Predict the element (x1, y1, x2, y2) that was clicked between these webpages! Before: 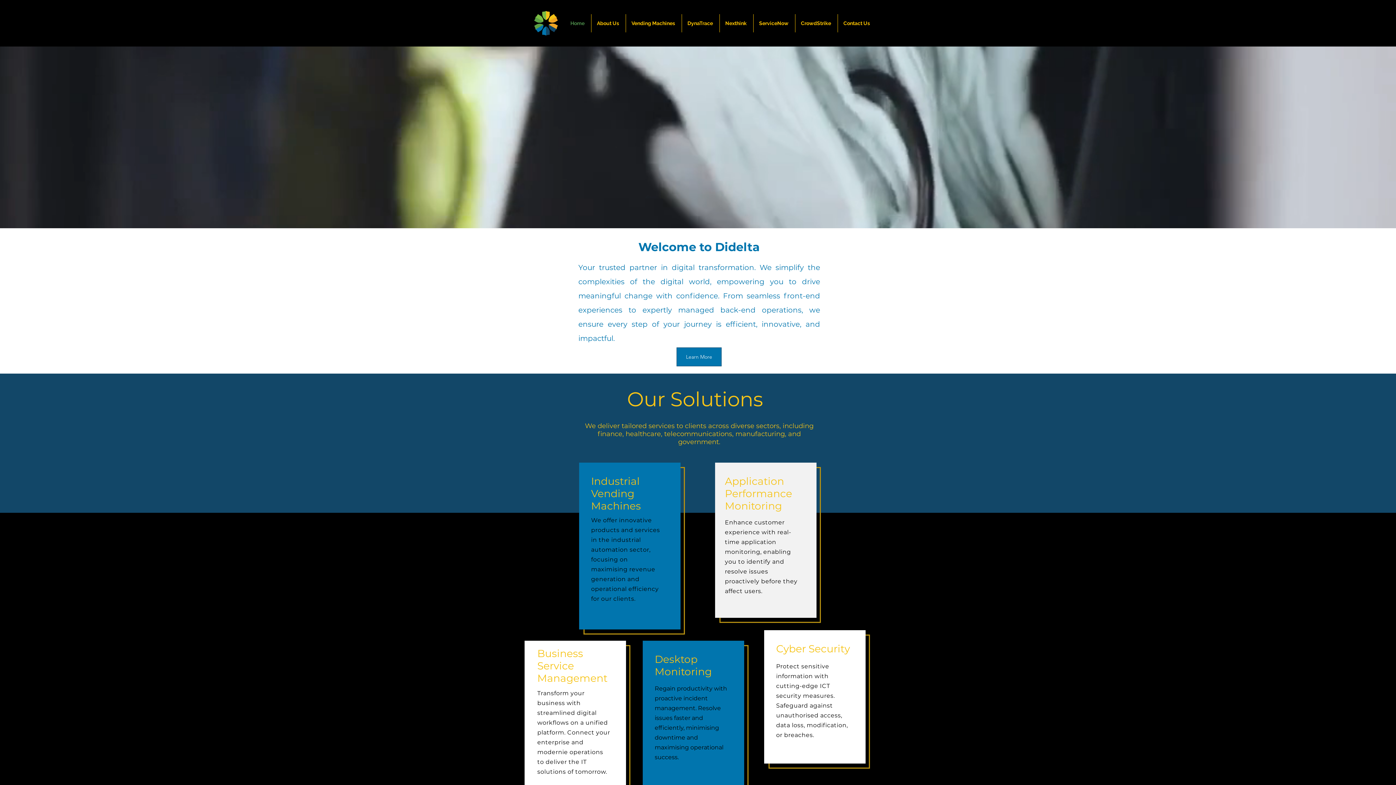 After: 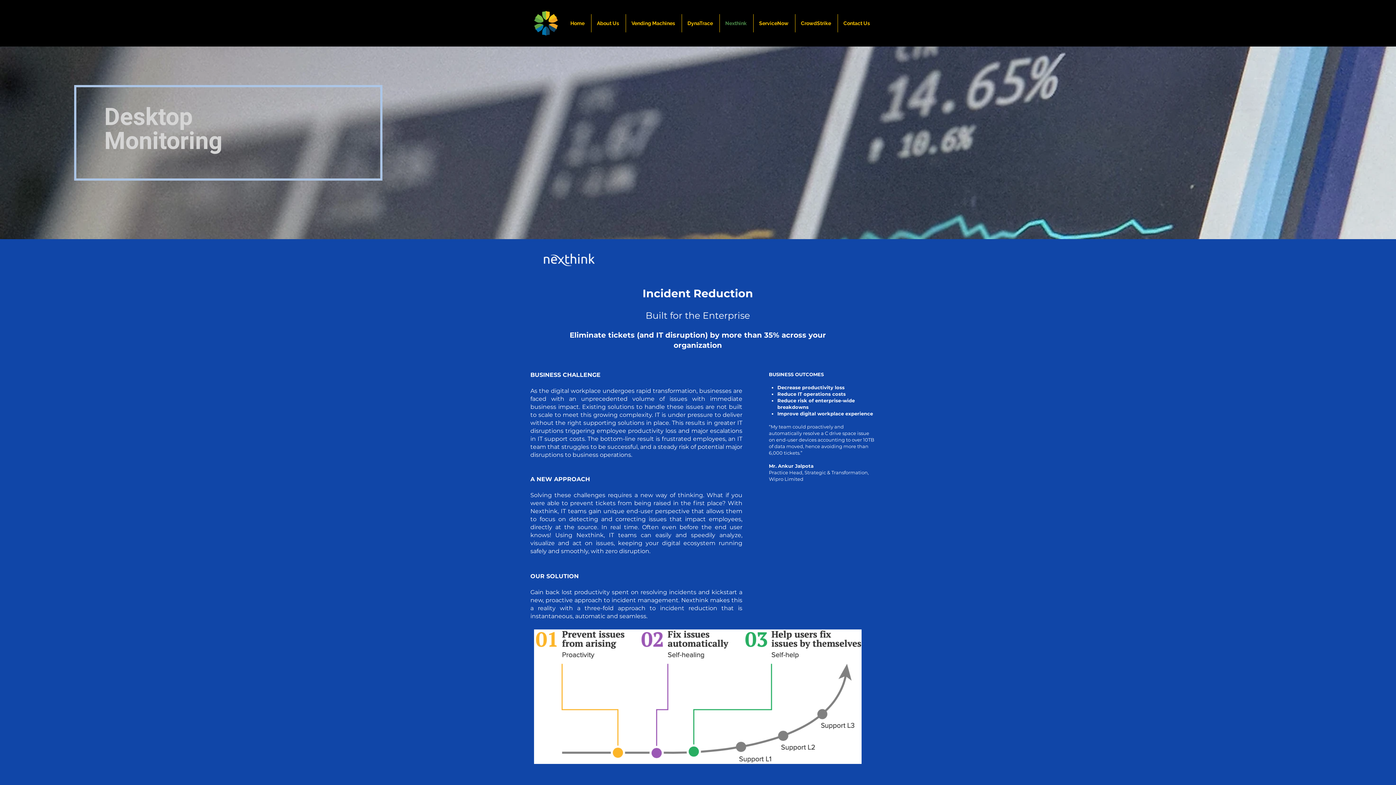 Action: bbox: (654, 765, 694, 781) label: + Learn More